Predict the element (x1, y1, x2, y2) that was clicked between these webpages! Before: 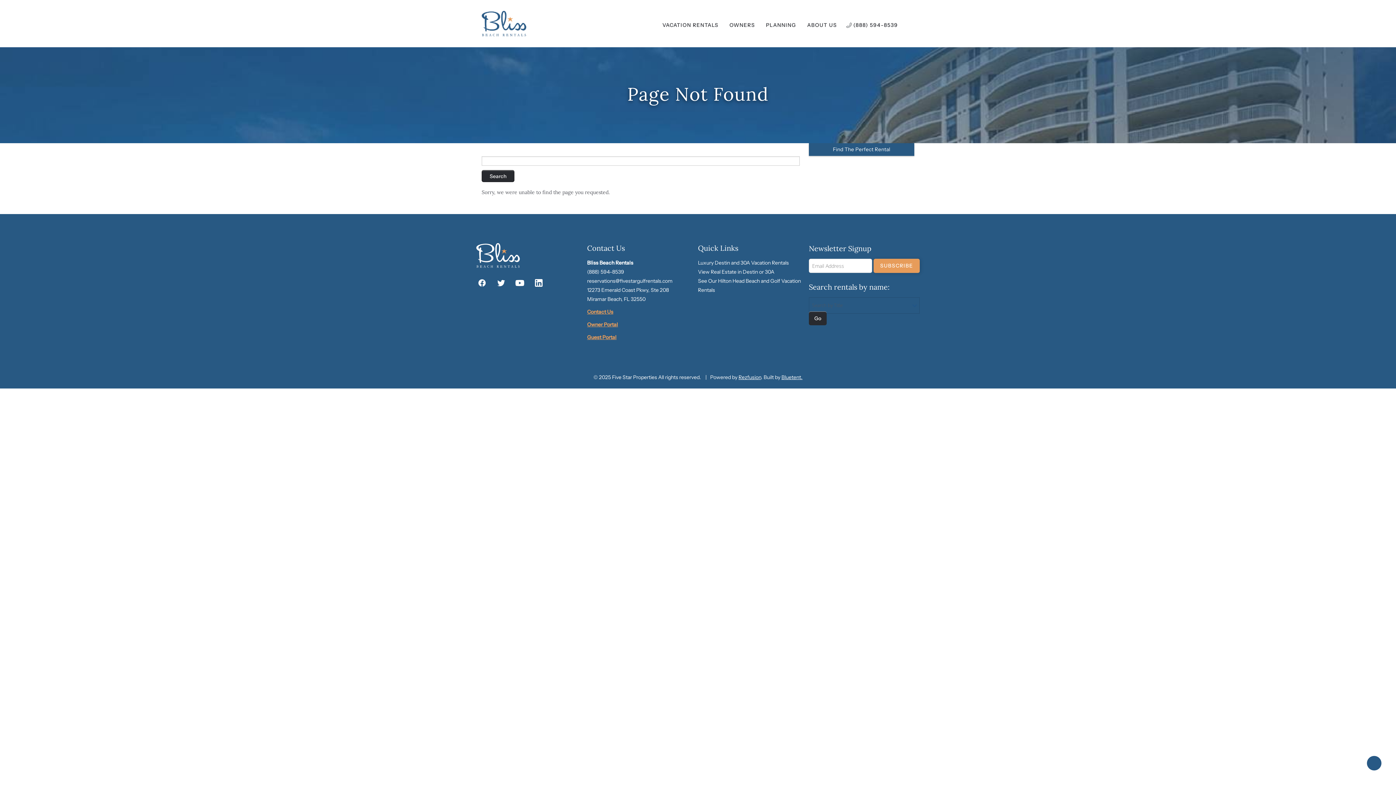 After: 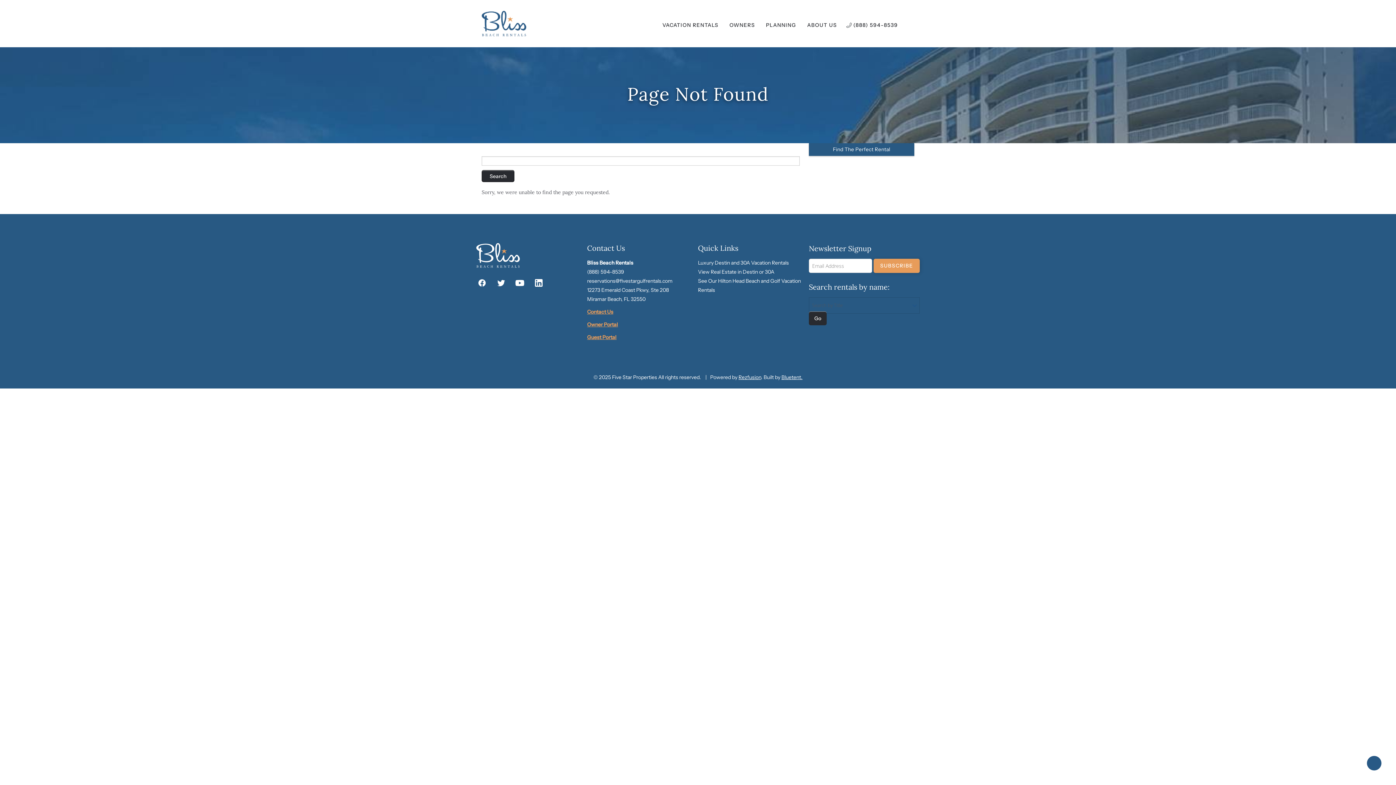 Action: label: Rezfusion bbox: (738, 374, 761, 380)